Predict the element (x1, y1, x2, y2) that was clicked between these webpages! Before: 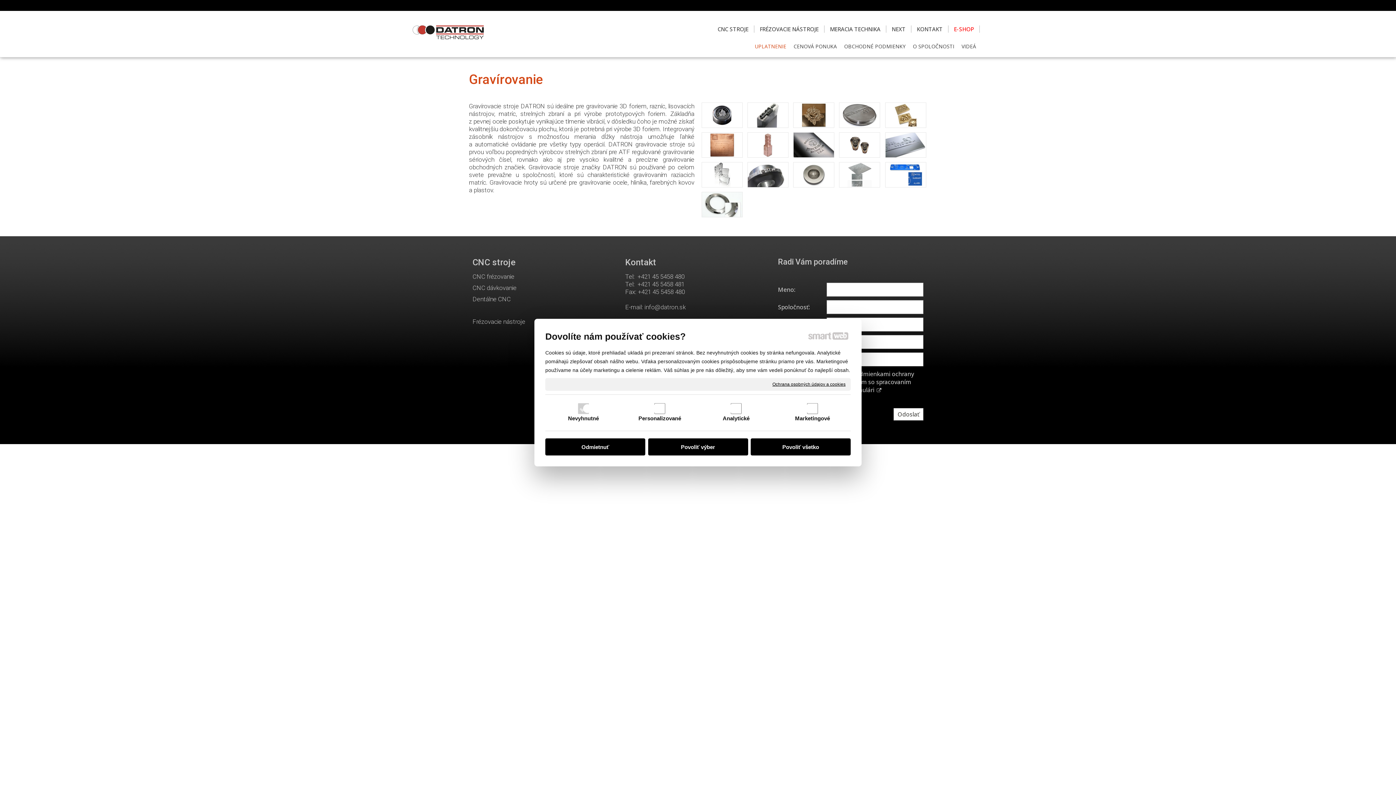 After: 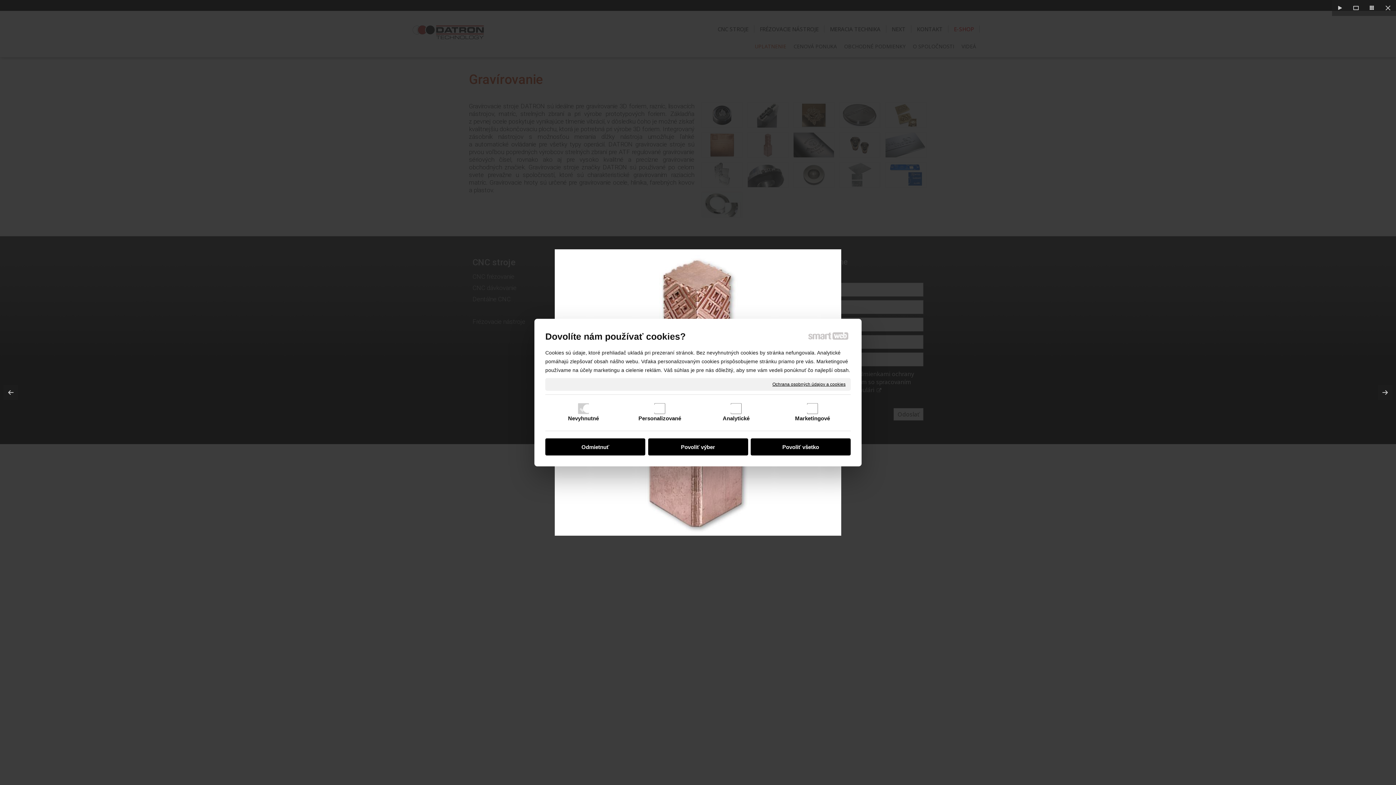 Action: bbox: (747, 132, 788, 157)